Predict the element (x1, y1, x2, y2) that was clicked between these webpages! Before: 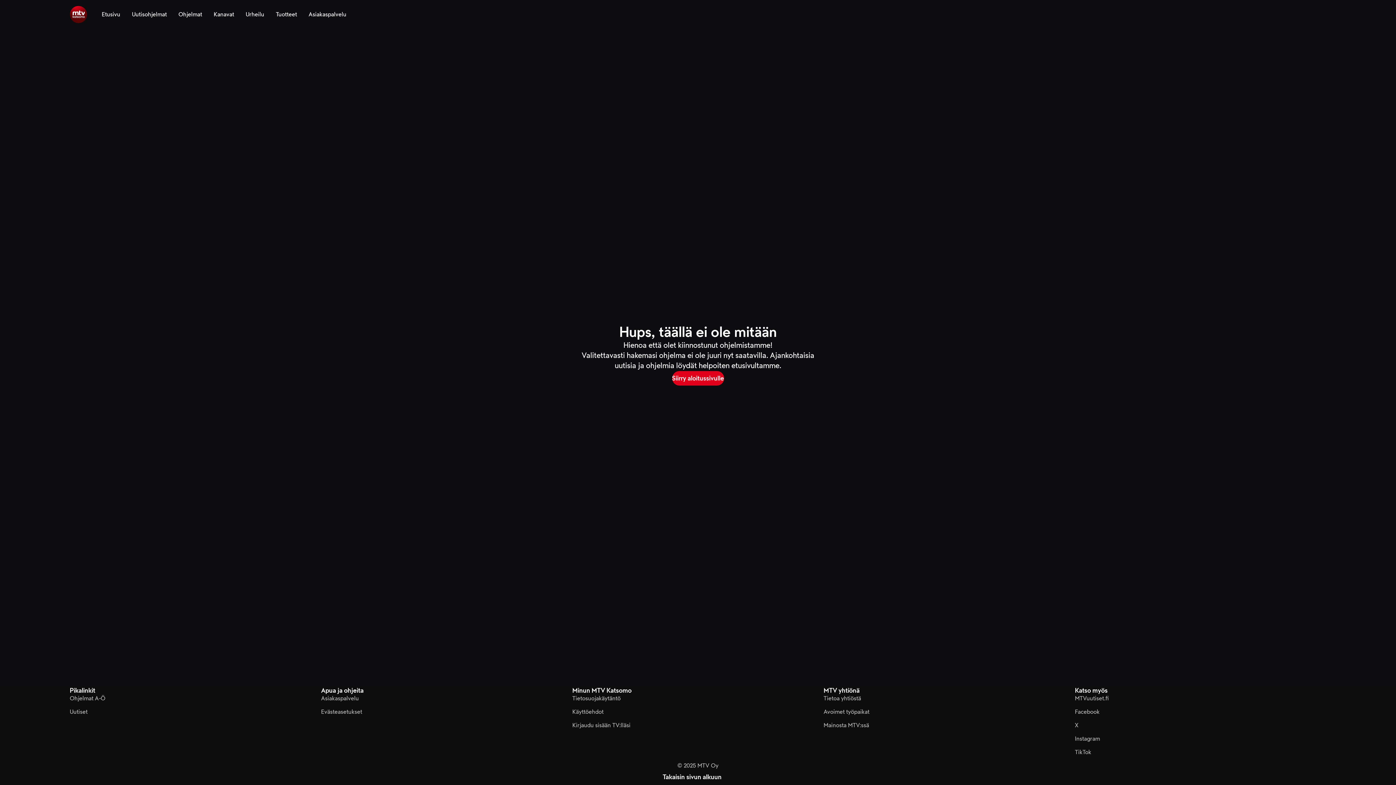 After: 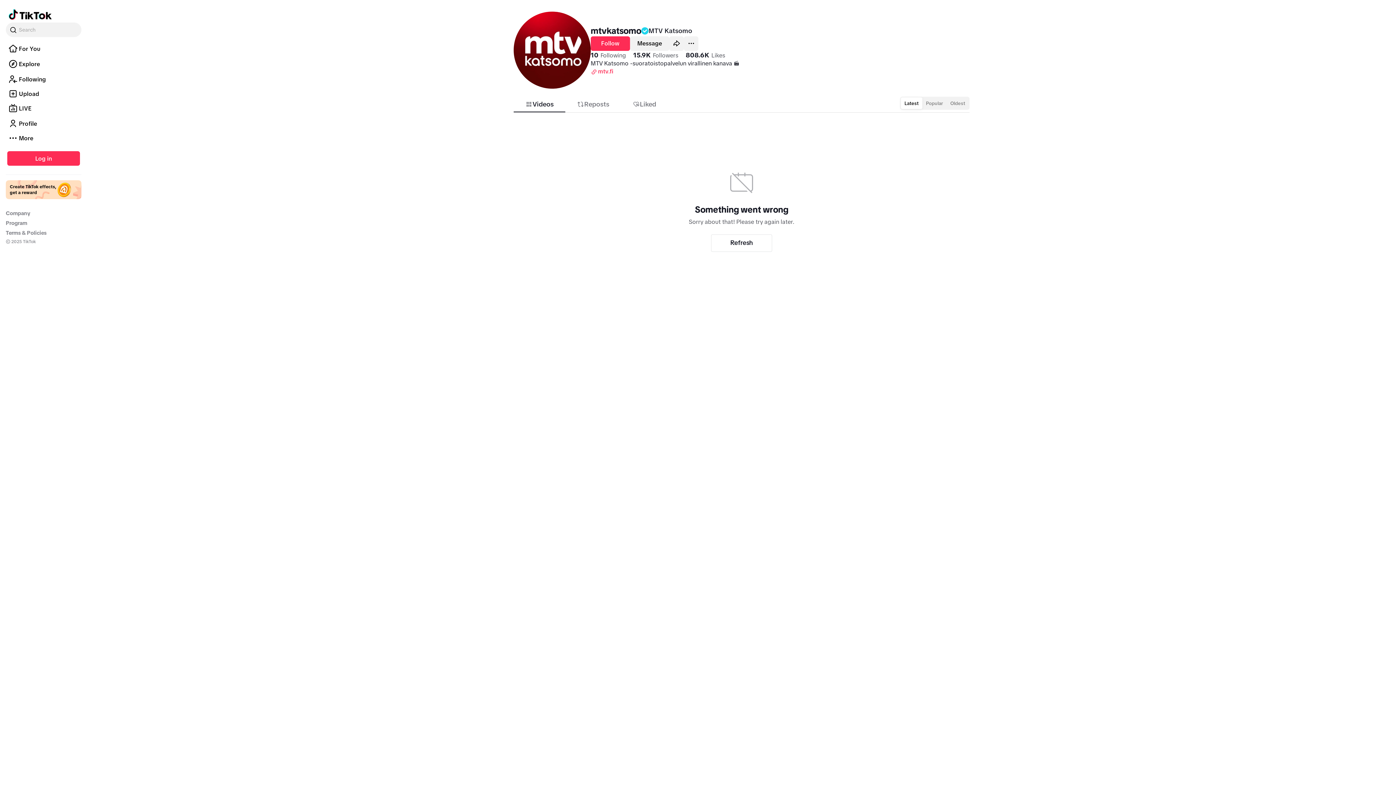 Action: label: TikTok bbox: (1075, 748, 1091, 756)